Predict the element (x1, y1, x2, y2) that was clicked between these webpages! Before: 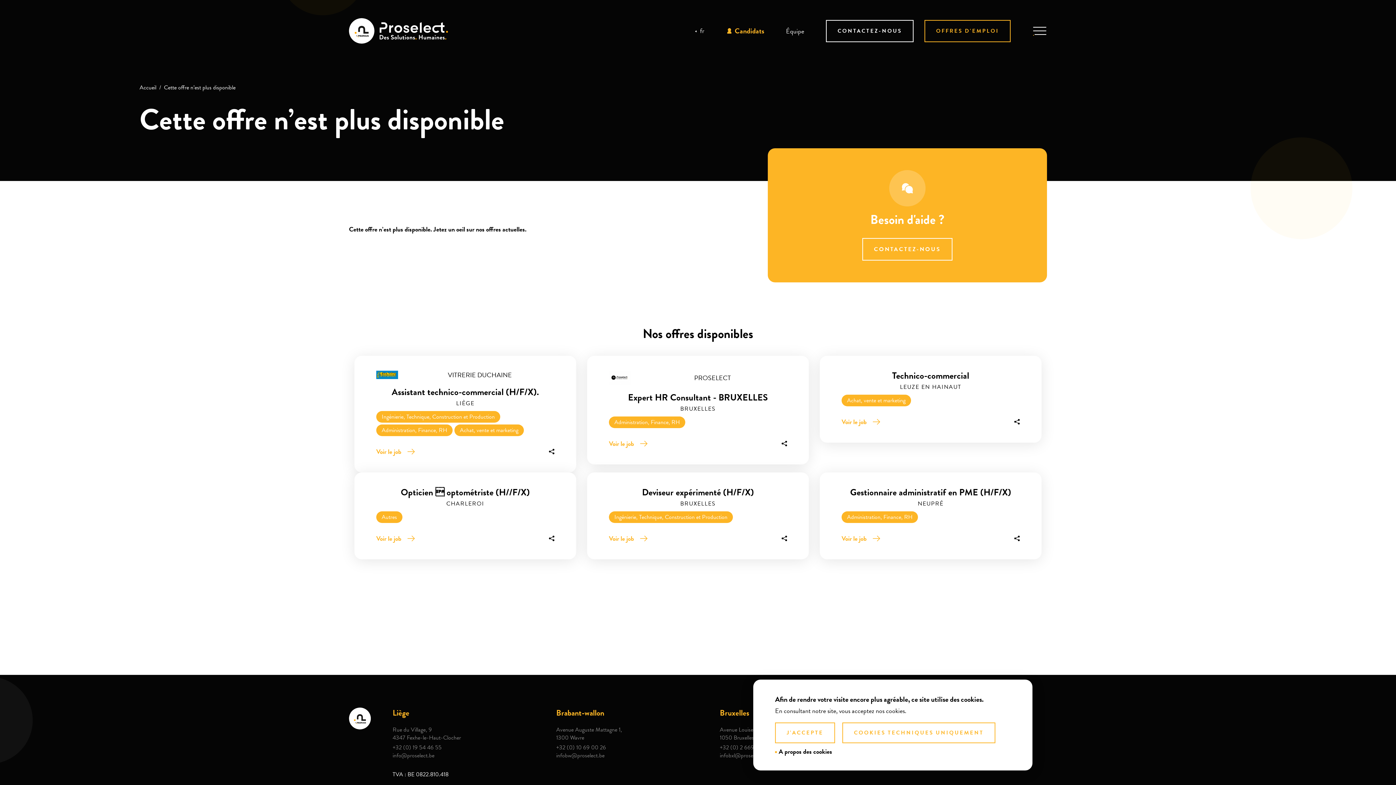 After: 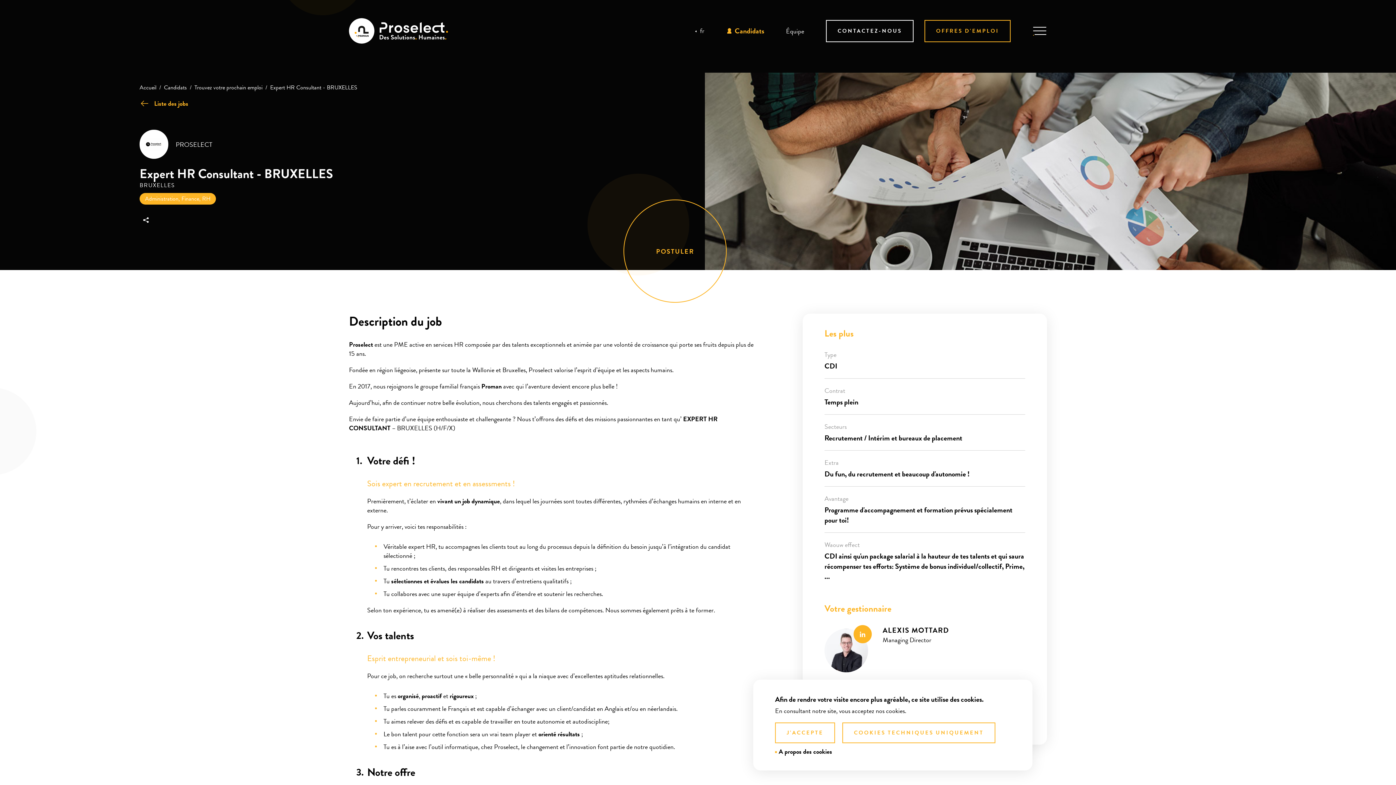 Action: label: Expert HR Consultant - BRUXELLES bbox: (628, 390, 768, 404)